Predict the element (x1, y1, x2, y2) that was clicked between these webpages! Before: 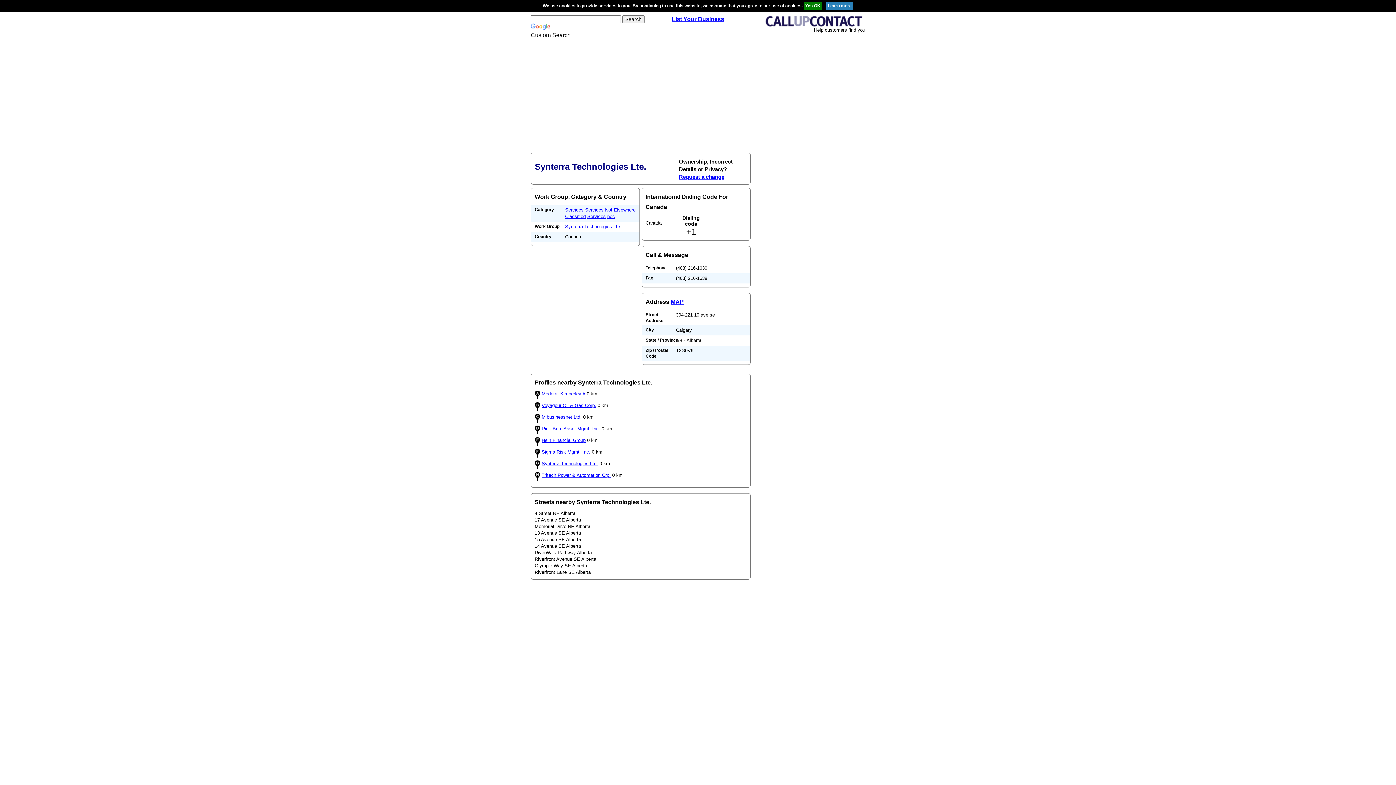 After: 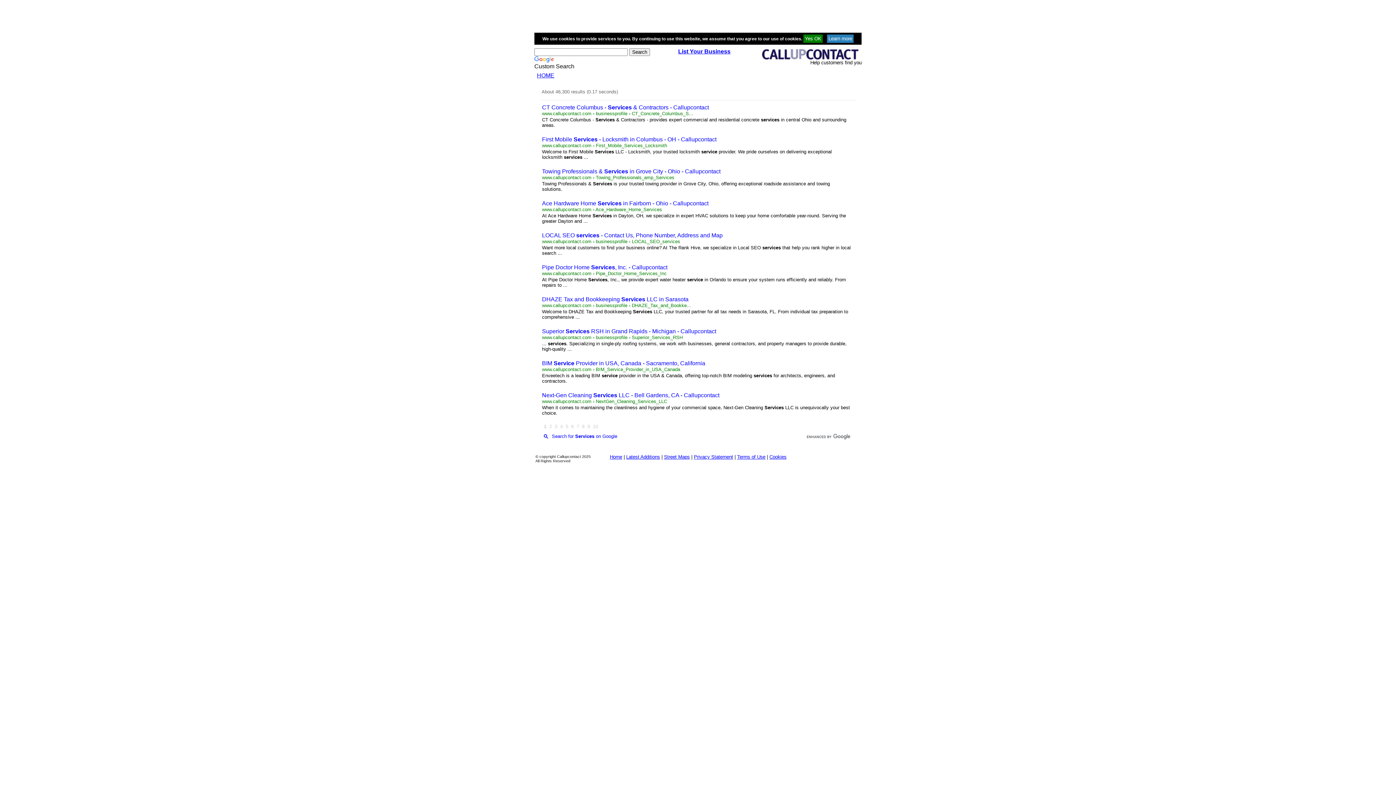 Action: label: Services bbox: (565, 207, 583, 212)